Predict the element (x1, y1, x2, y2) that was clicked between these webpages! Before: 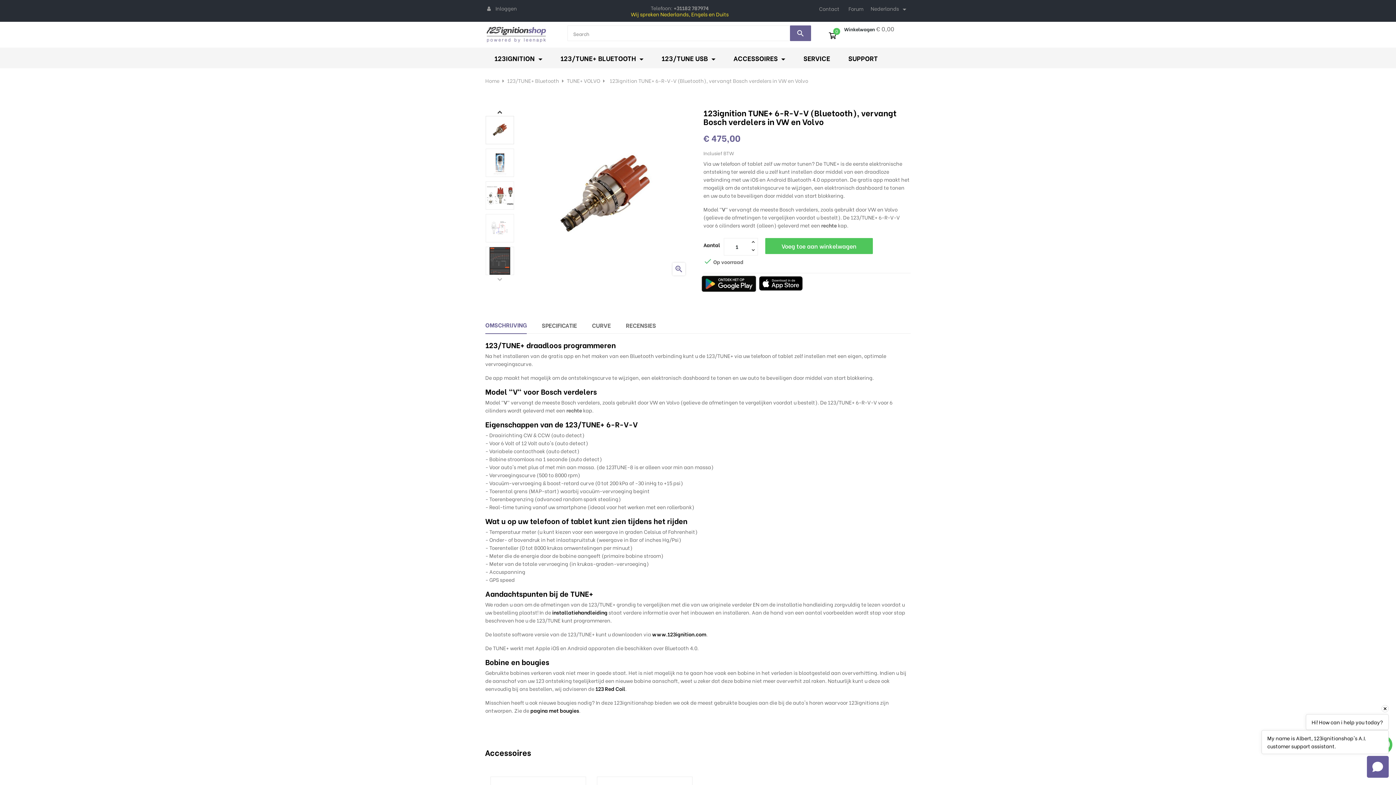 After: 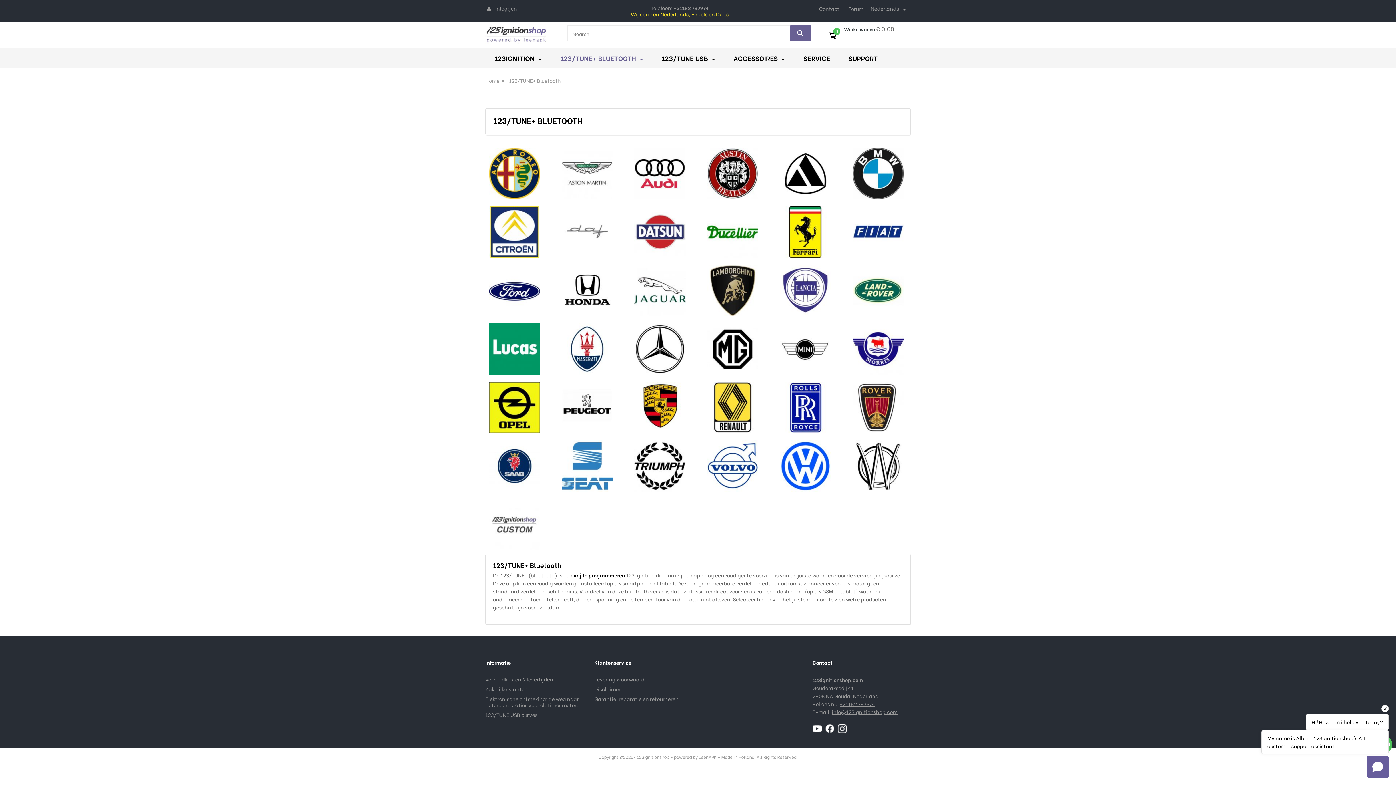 Action: bbox: (551, 47, 652, 68) label: 123/TUNE+ BLUETOOTH 